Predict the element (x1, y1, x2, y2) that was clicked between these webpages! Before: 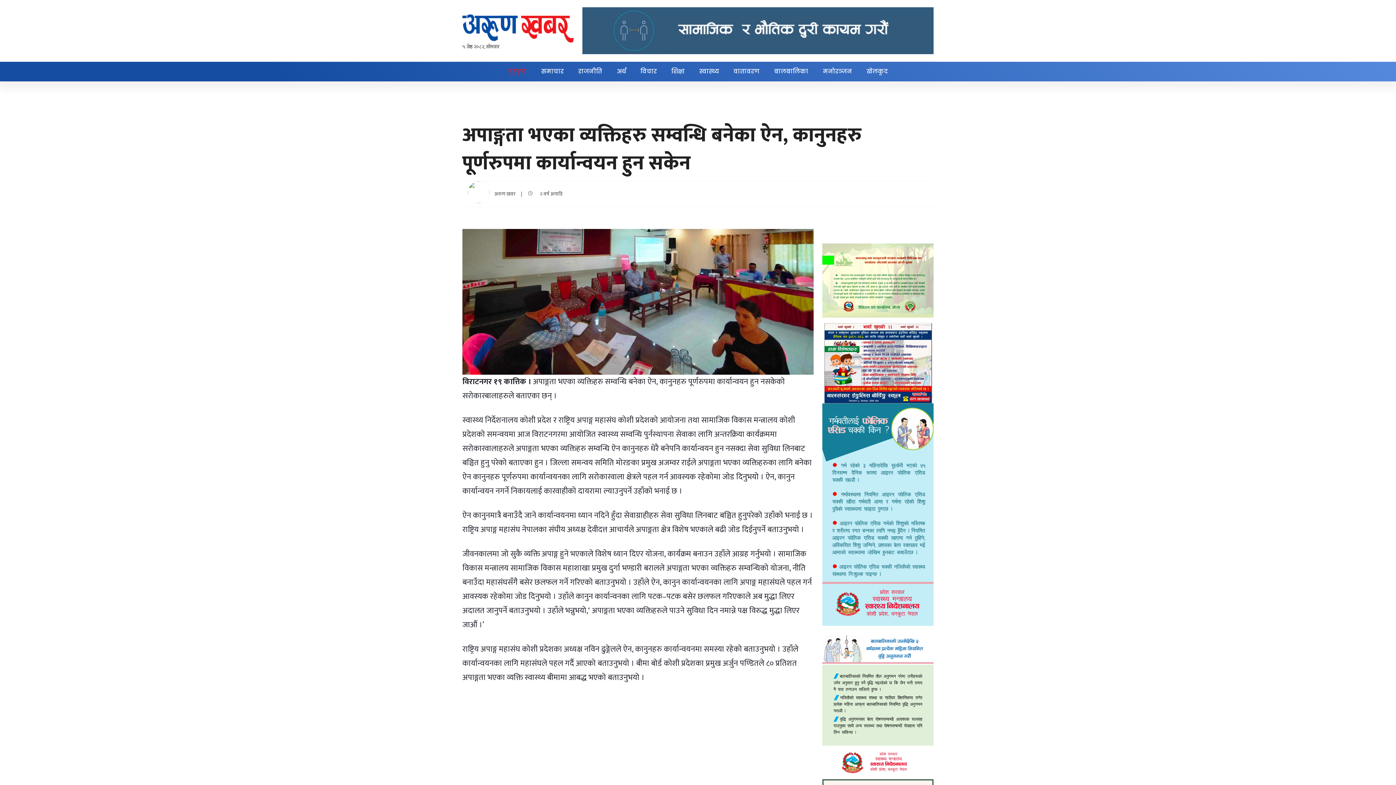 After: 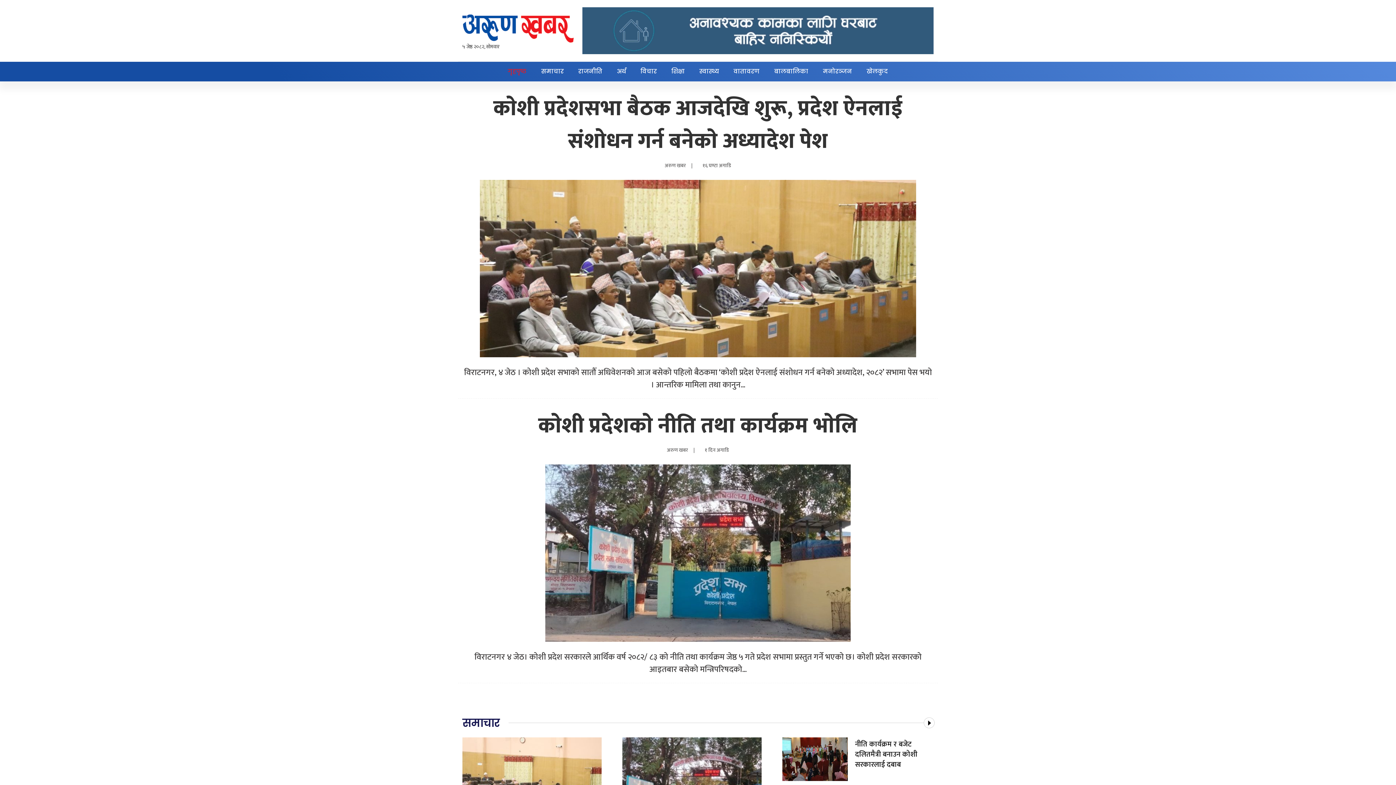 Action: bbox: (508, 67, 526, 75) label: गृहपृष्ठ